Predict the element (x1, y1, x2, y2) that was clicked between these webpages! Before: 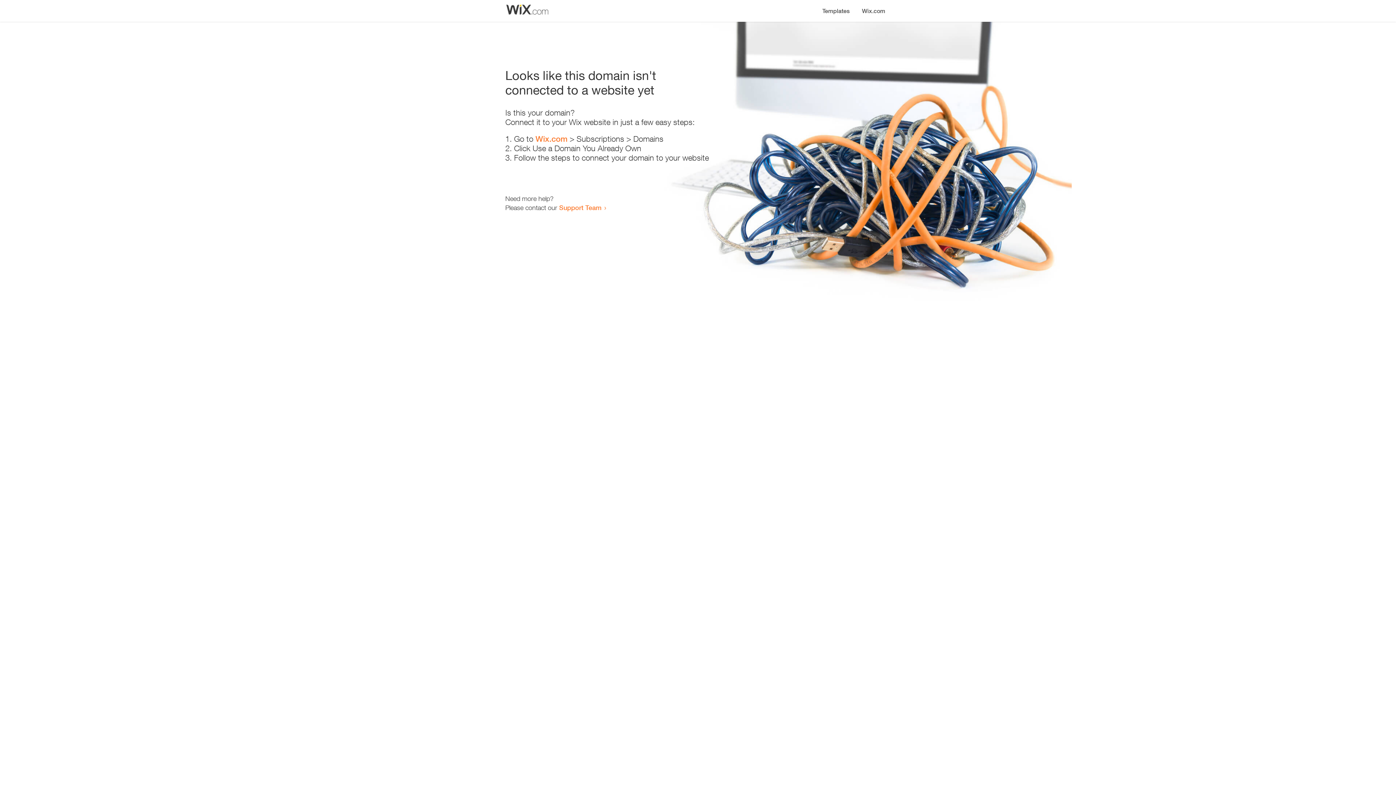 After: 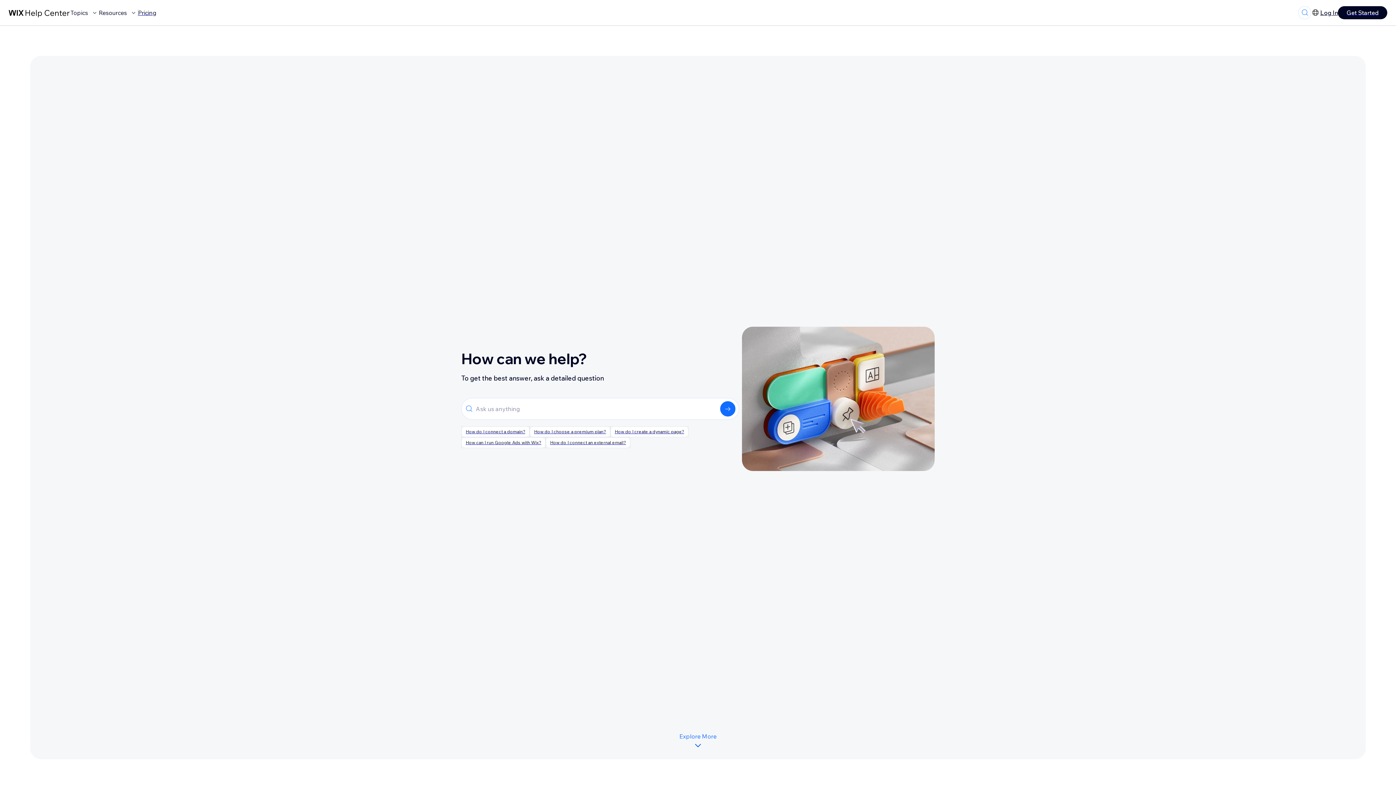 Action: bbox: (559, 203, 601, 211) label: Support Team